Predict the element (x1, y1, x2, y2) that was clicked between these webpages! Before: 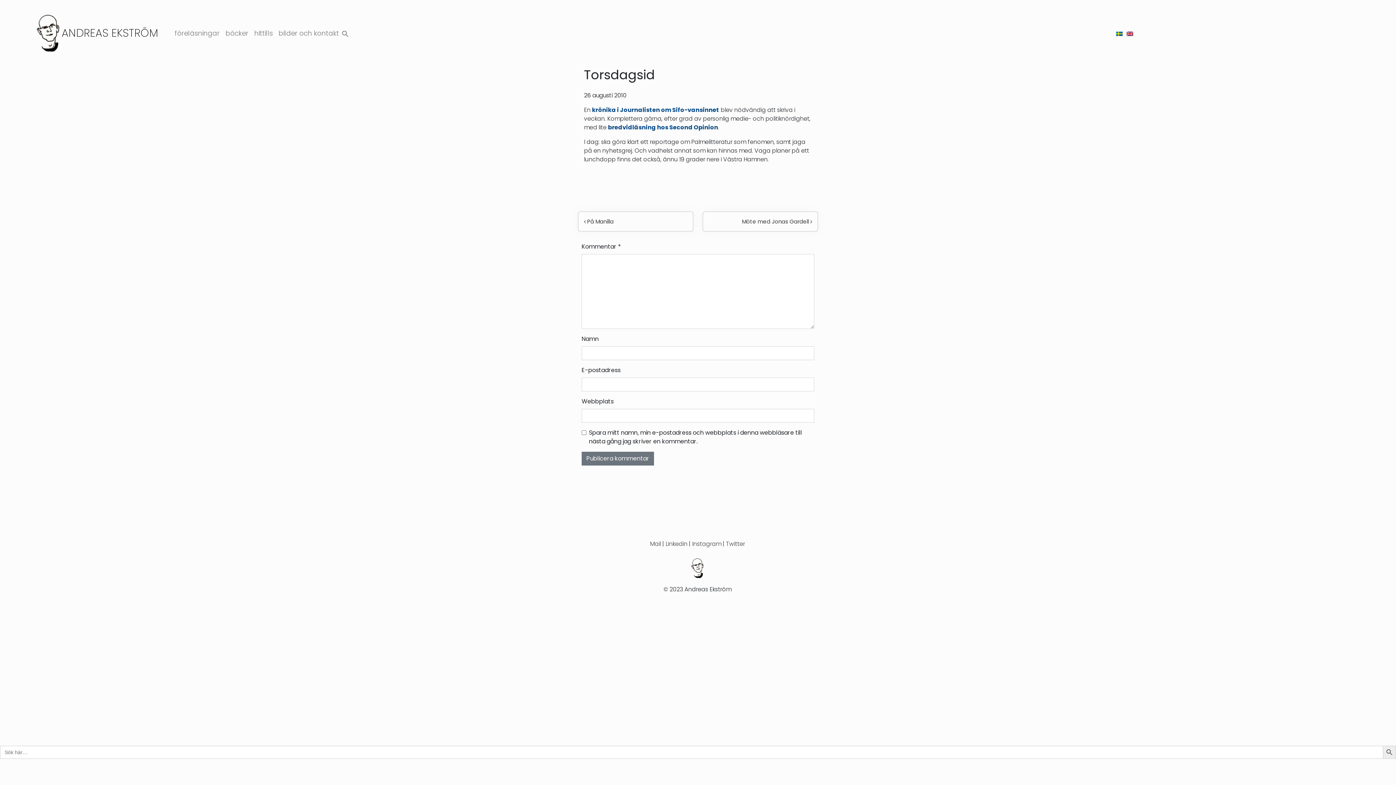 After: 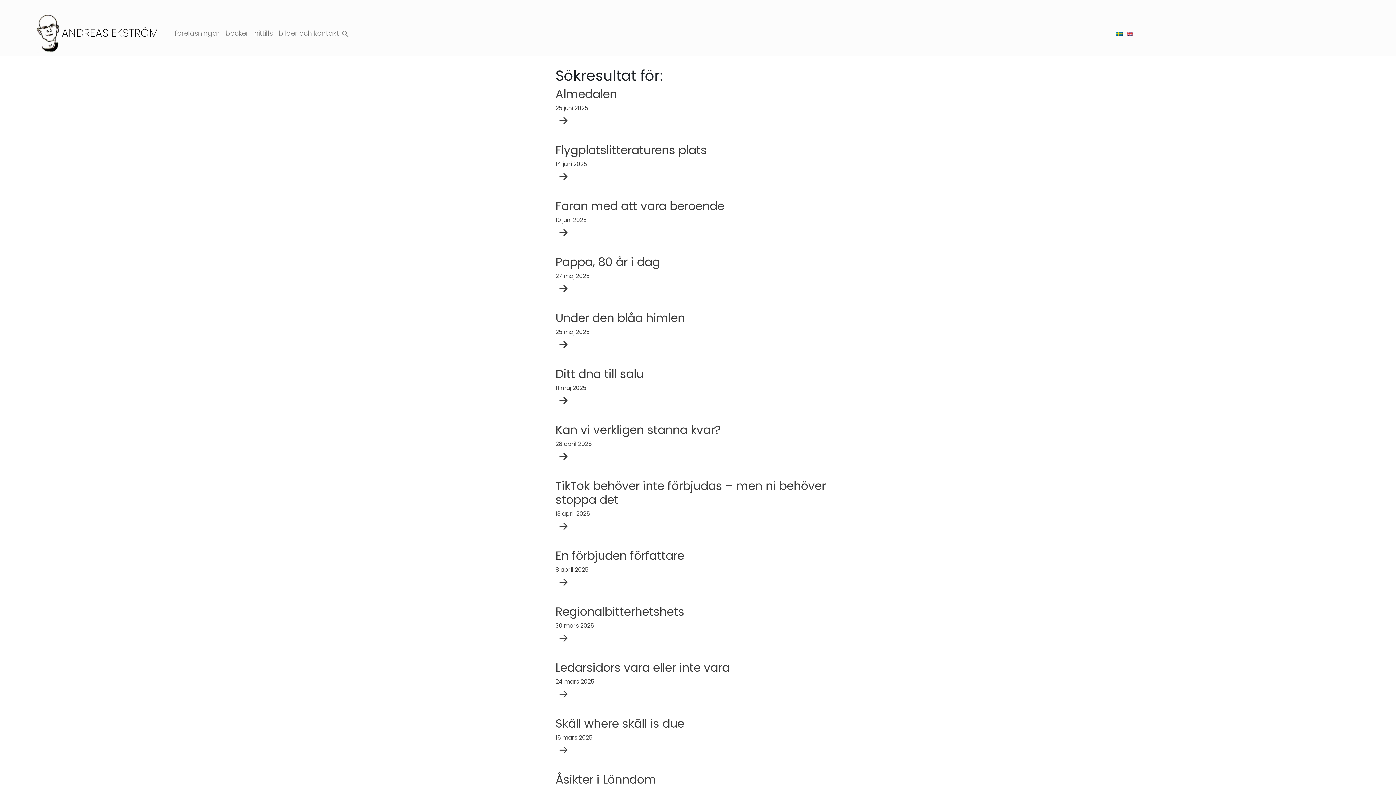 Action: bbox: (1383, 746, 1396, 759) label: Sökknapp